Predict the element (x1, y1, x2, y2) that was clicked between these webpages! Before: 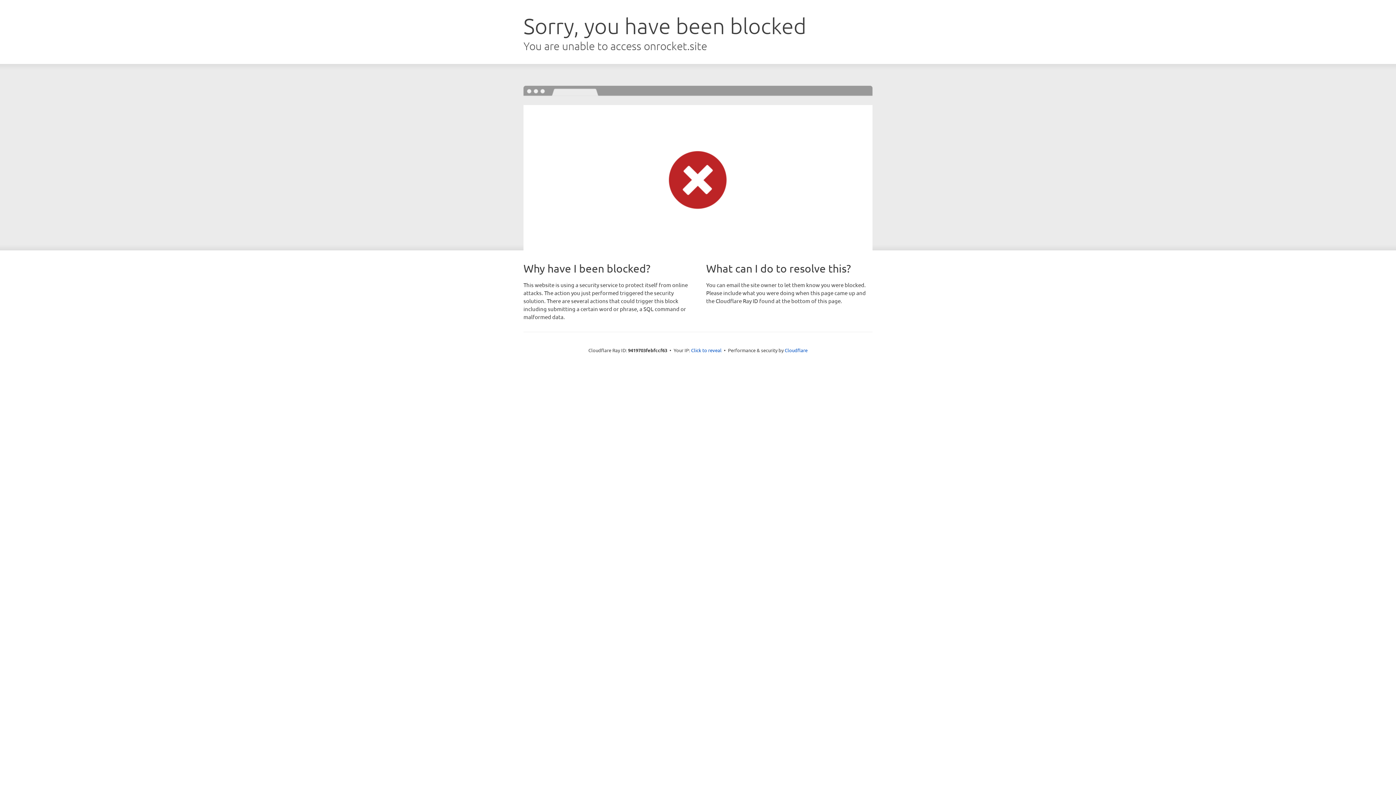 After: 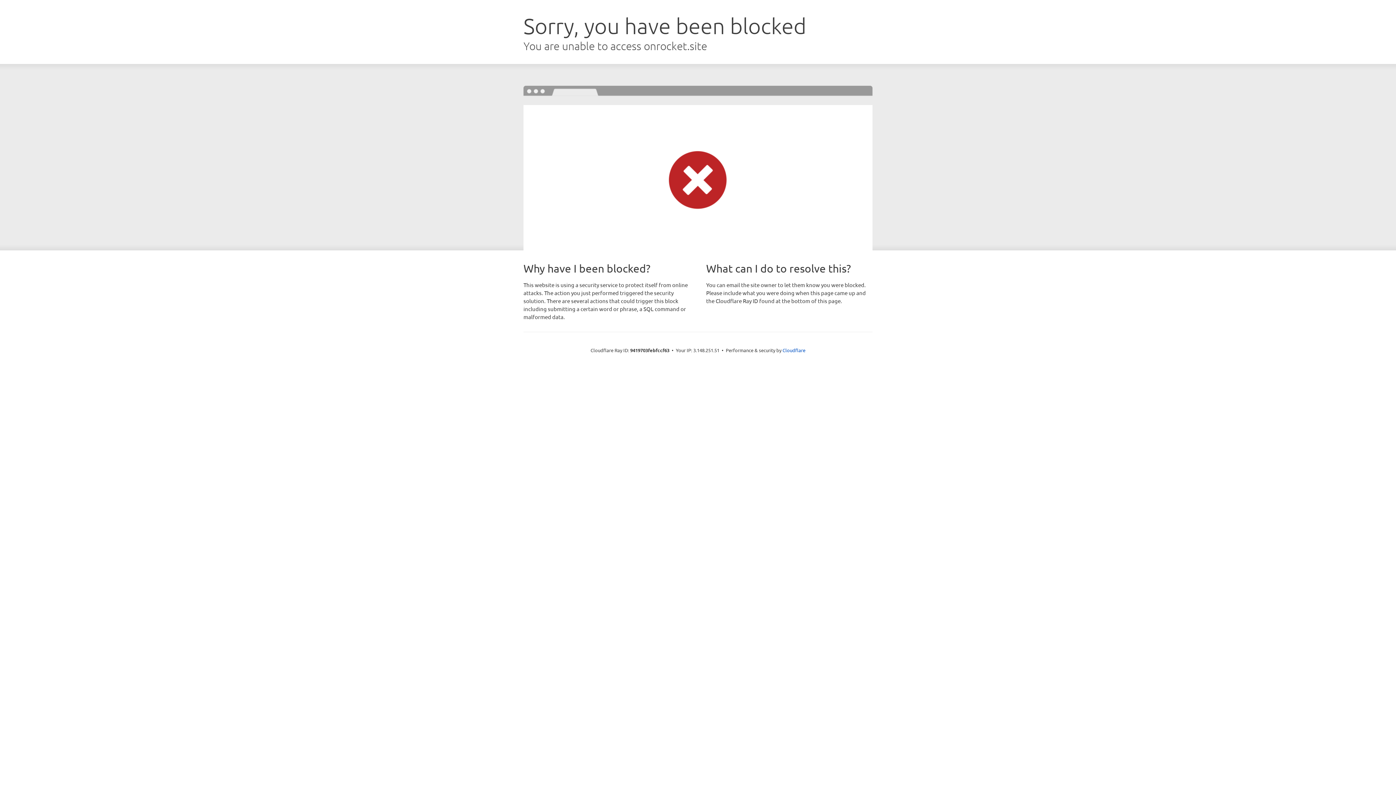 Action: label: Click to reveal bbox: (691, 346, 721, 353)